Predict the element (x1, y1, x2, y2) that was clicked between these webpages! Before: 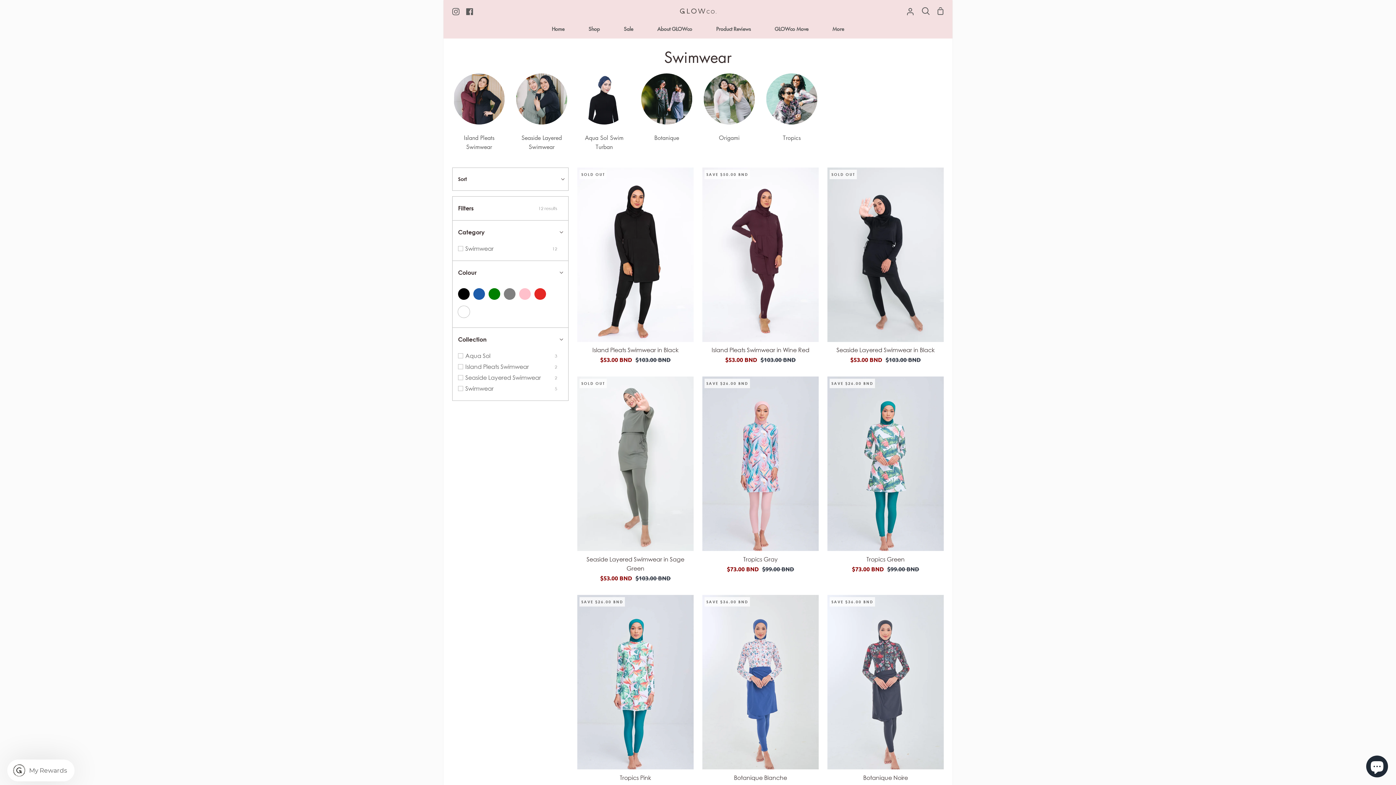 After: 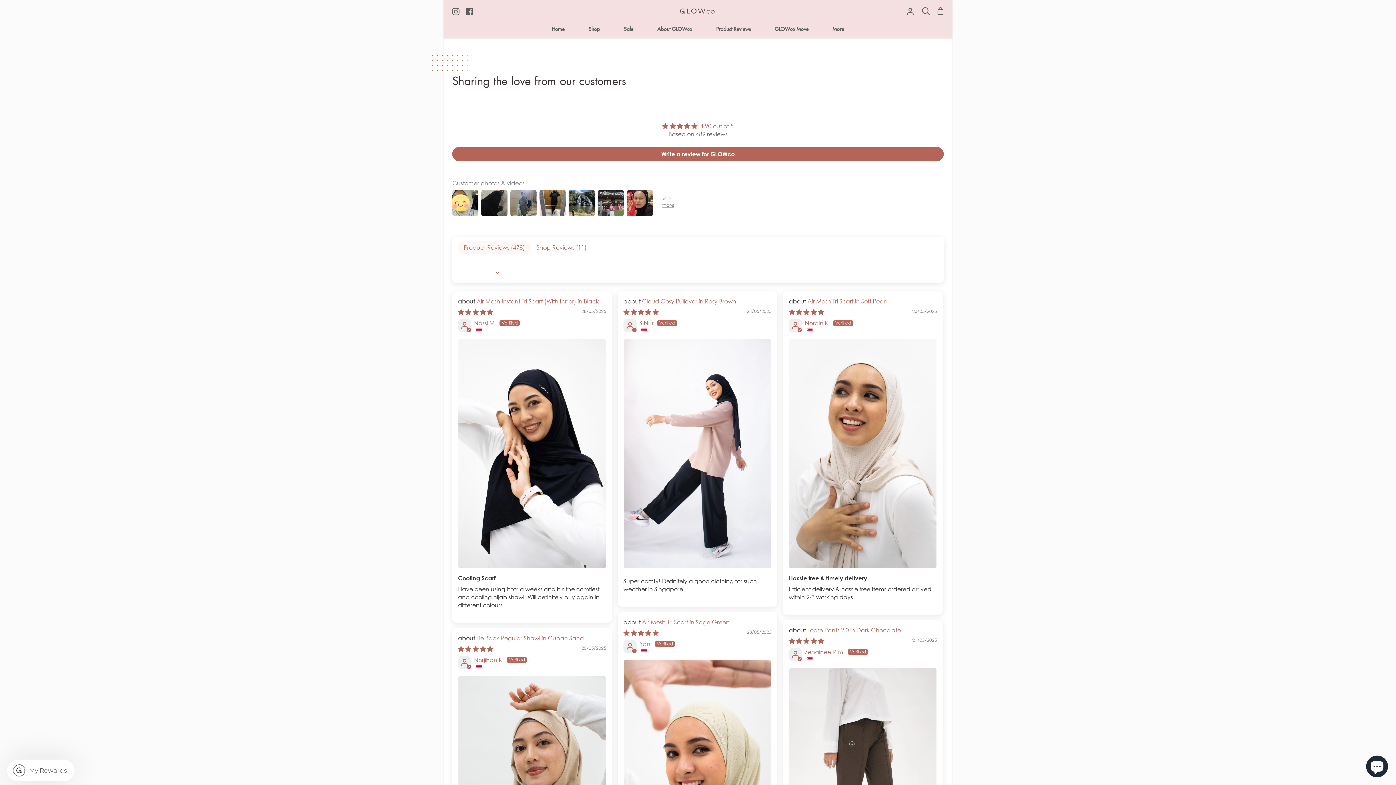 Action: bbox: (704, 22, 762, 38) label: Product Reviews